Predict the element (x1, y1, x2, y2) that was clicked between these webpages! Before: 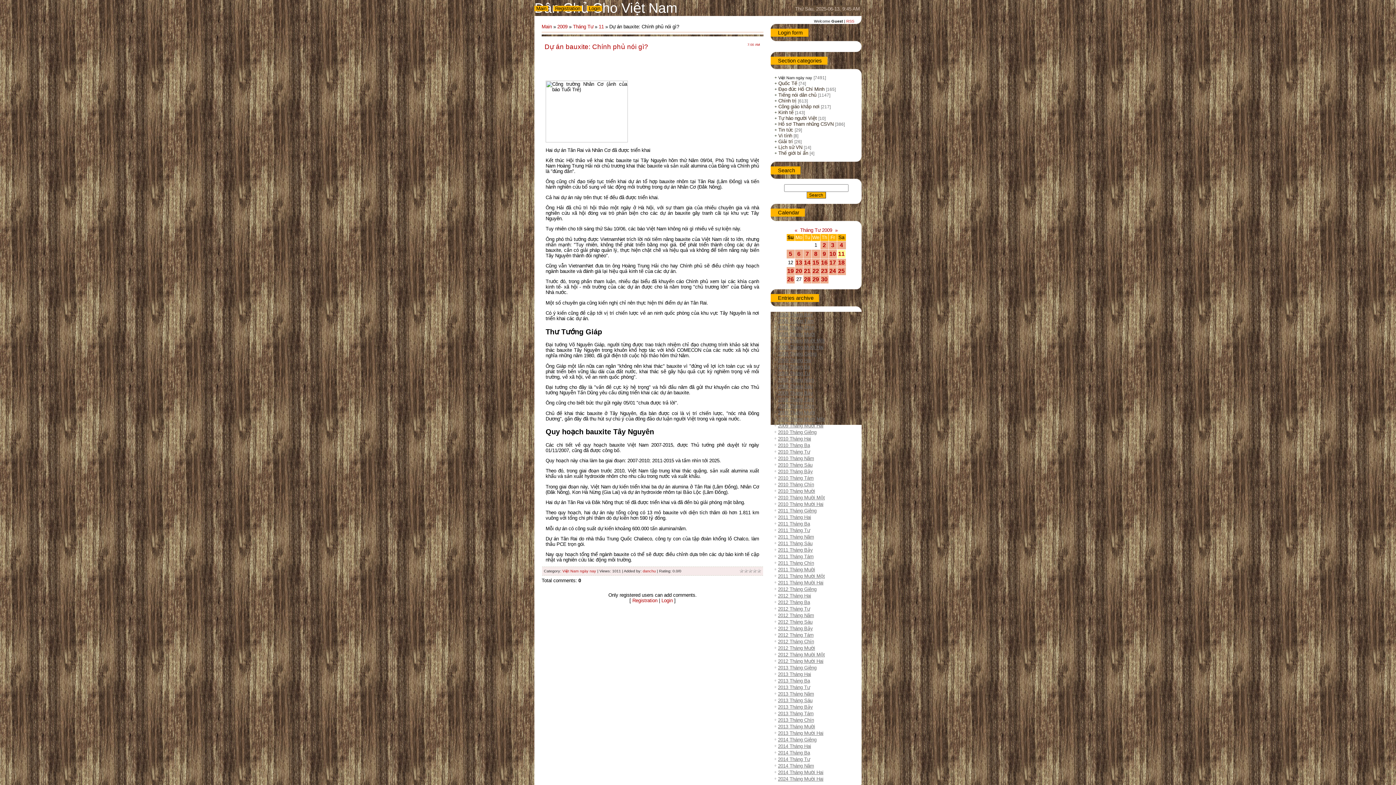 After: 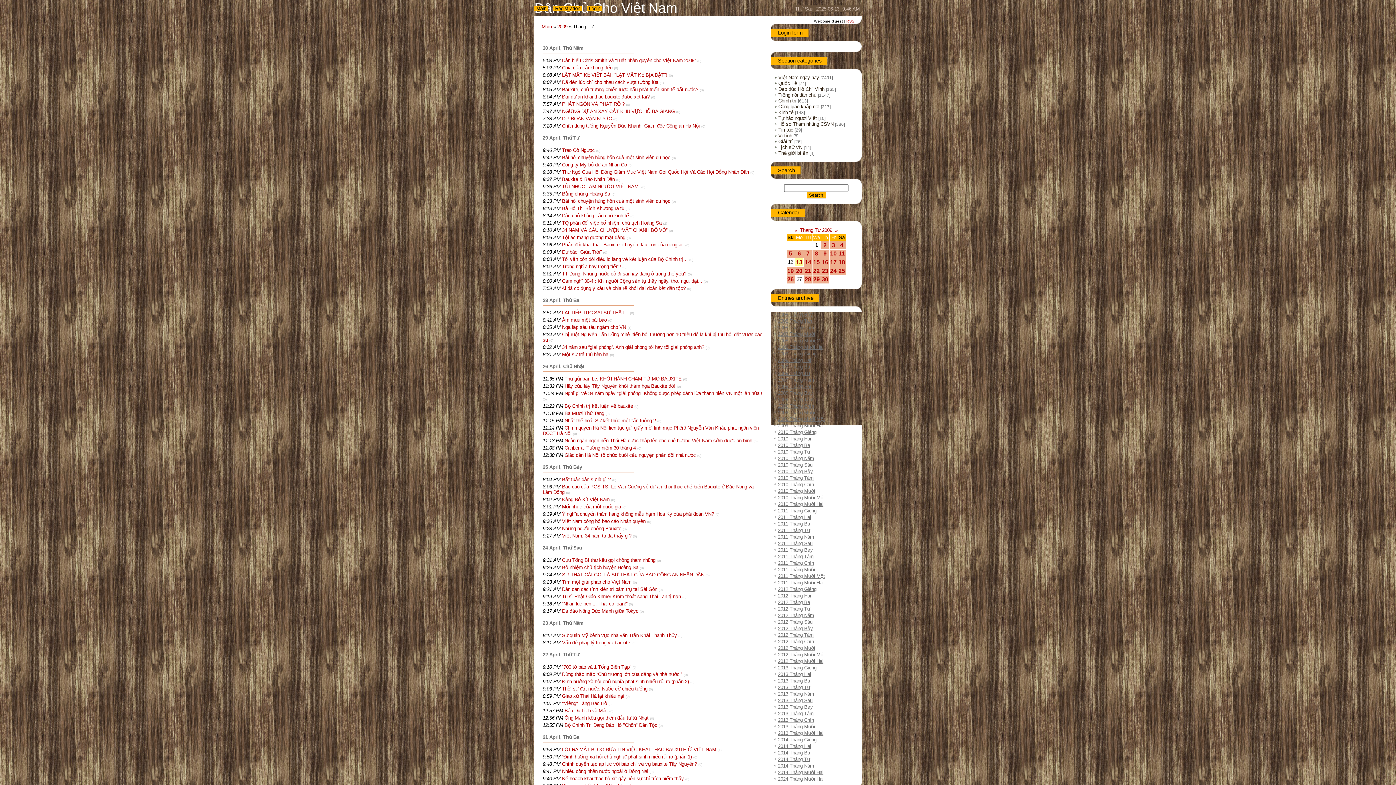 Action: label: 2009 Tháng Tư bbox: (778, 370, 810, 376)